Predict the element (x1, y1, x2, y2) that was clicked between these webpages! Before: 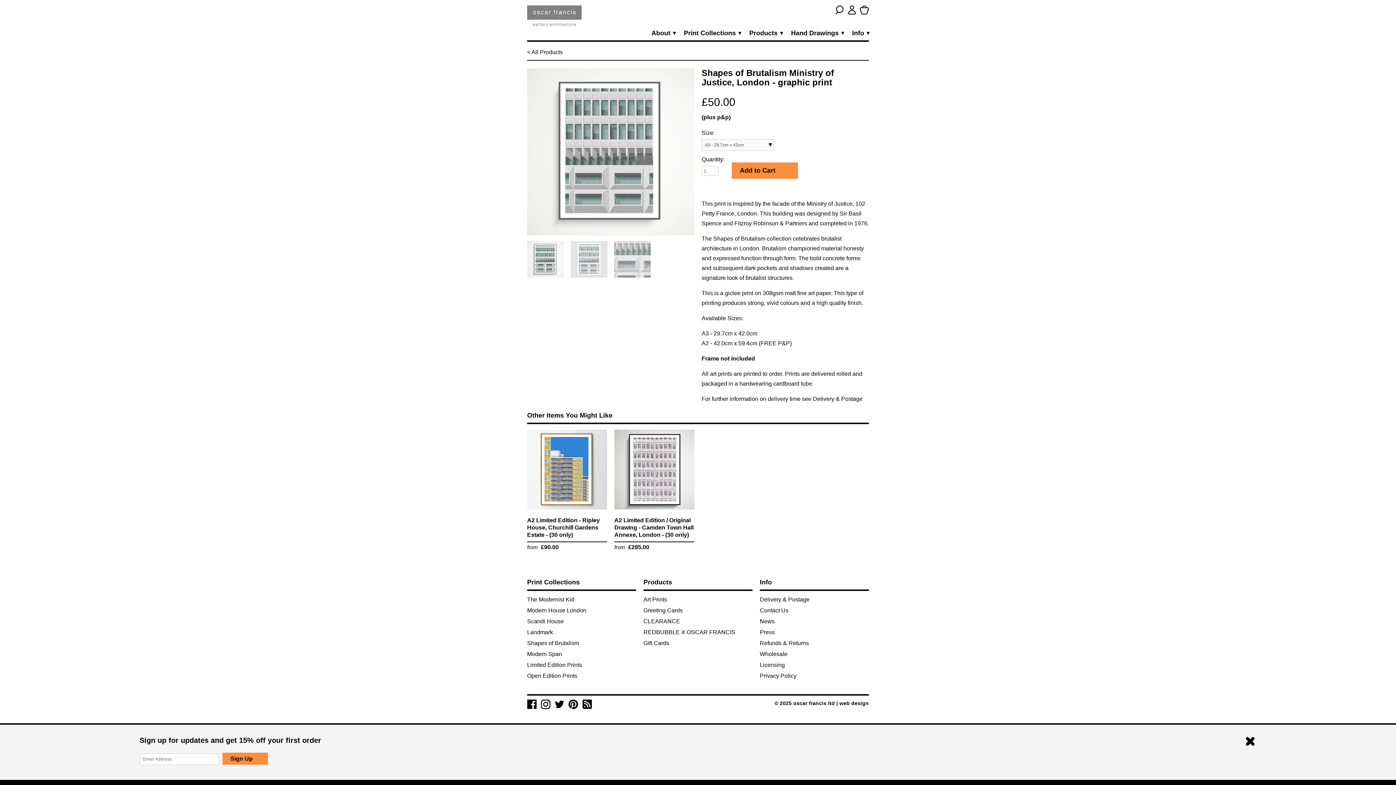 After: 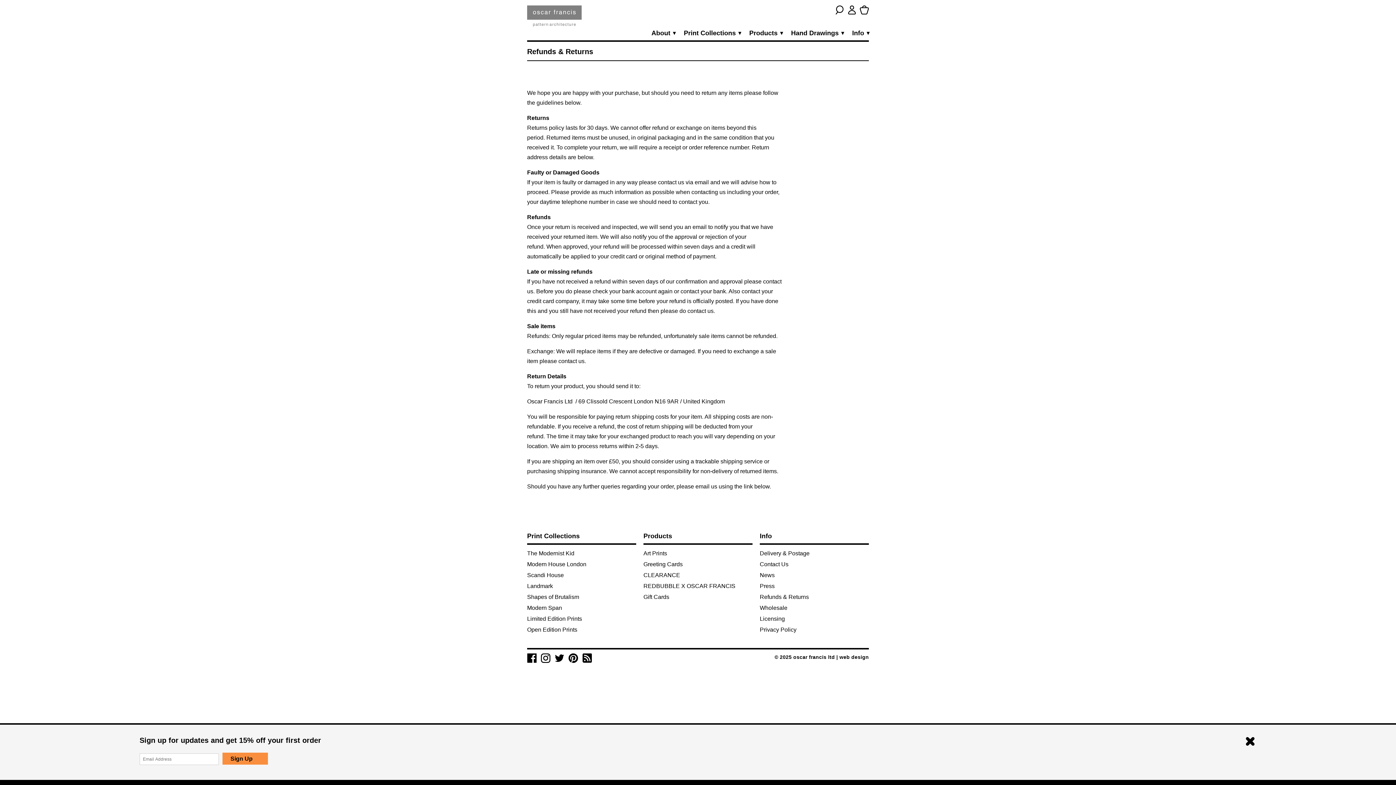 Action: bbox: (760, 640, 809, 646) label: Refunds & Returns